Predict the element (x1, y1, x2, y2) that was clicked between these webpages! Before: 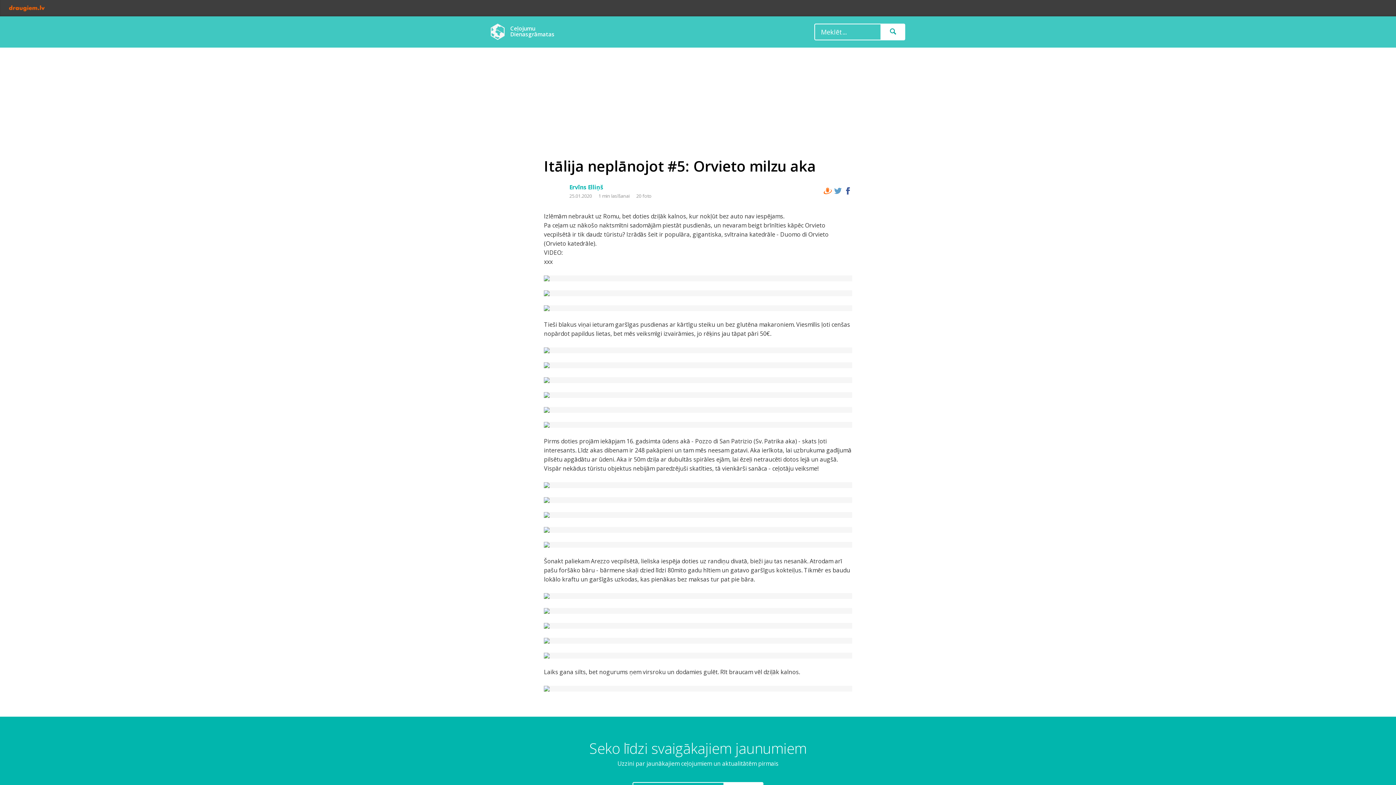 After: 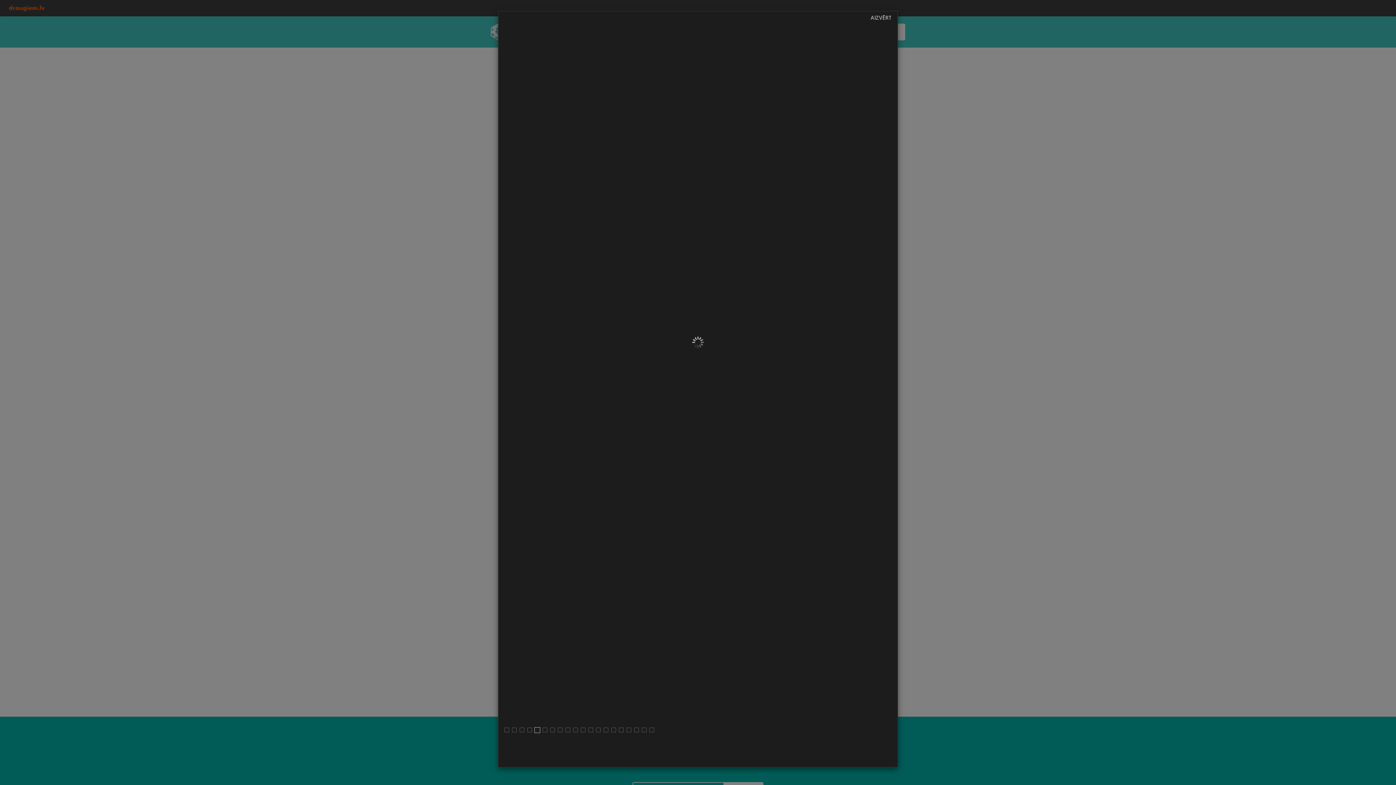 Action: bbox: (544, 362, 852, 368)